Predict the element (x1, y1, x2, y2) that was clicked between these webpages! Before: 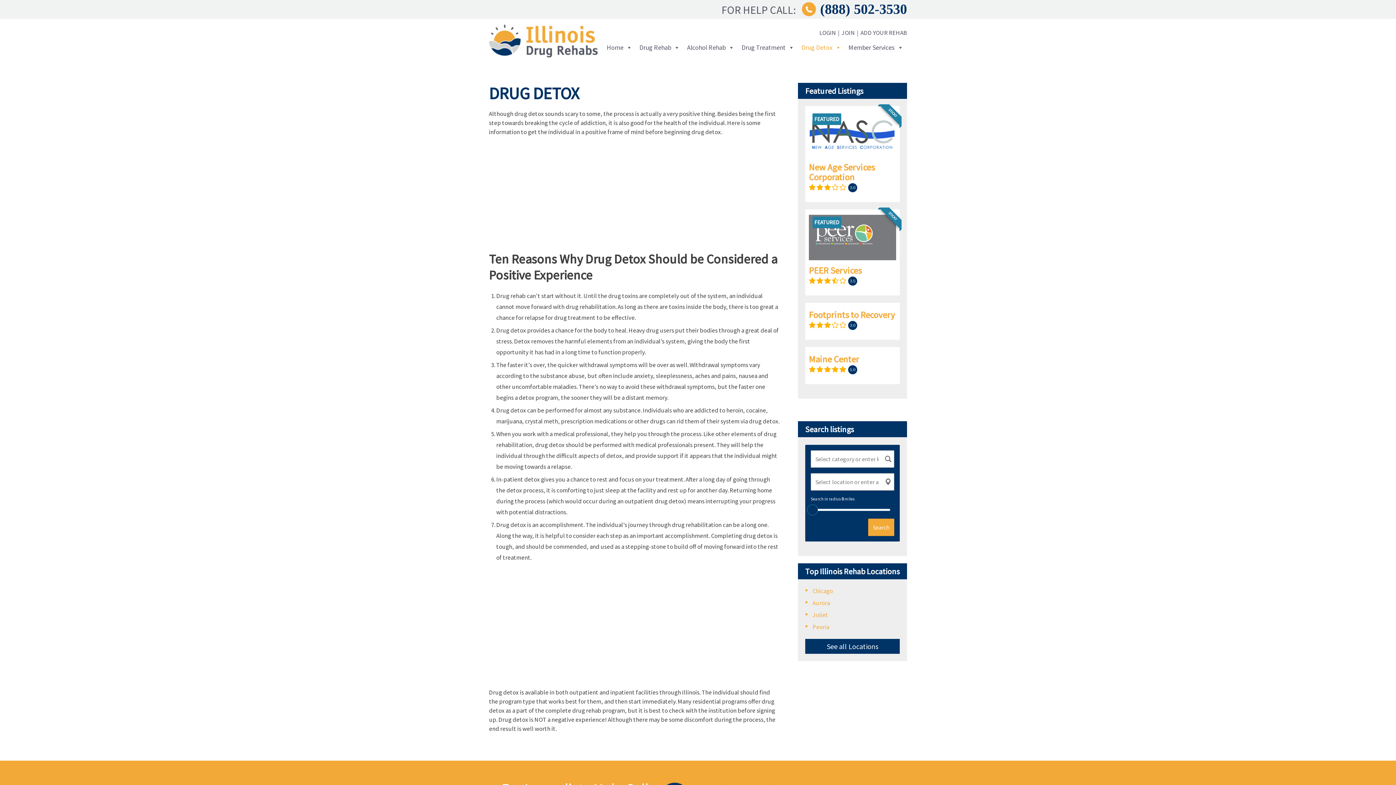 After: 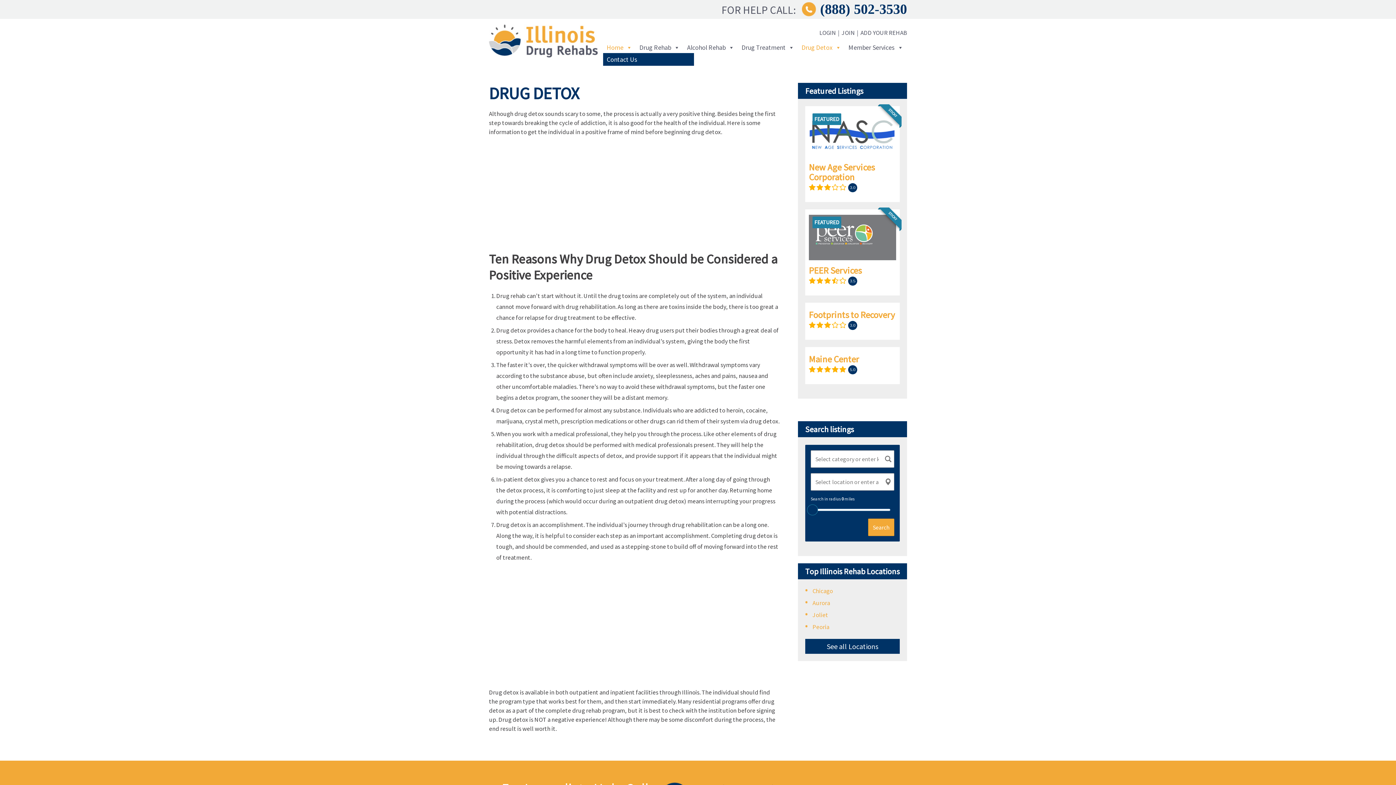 Action: bbox: (603, 42, 636, 53) label: Home